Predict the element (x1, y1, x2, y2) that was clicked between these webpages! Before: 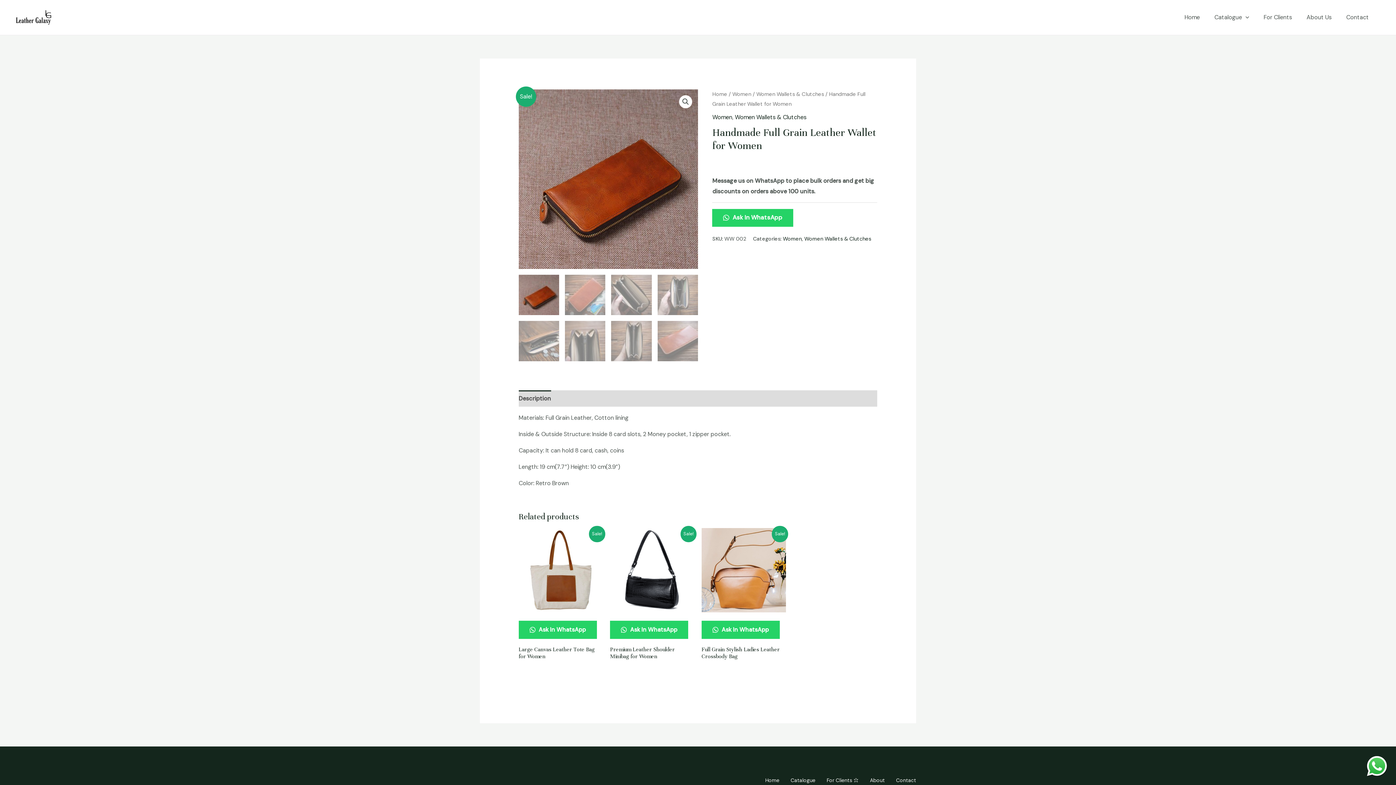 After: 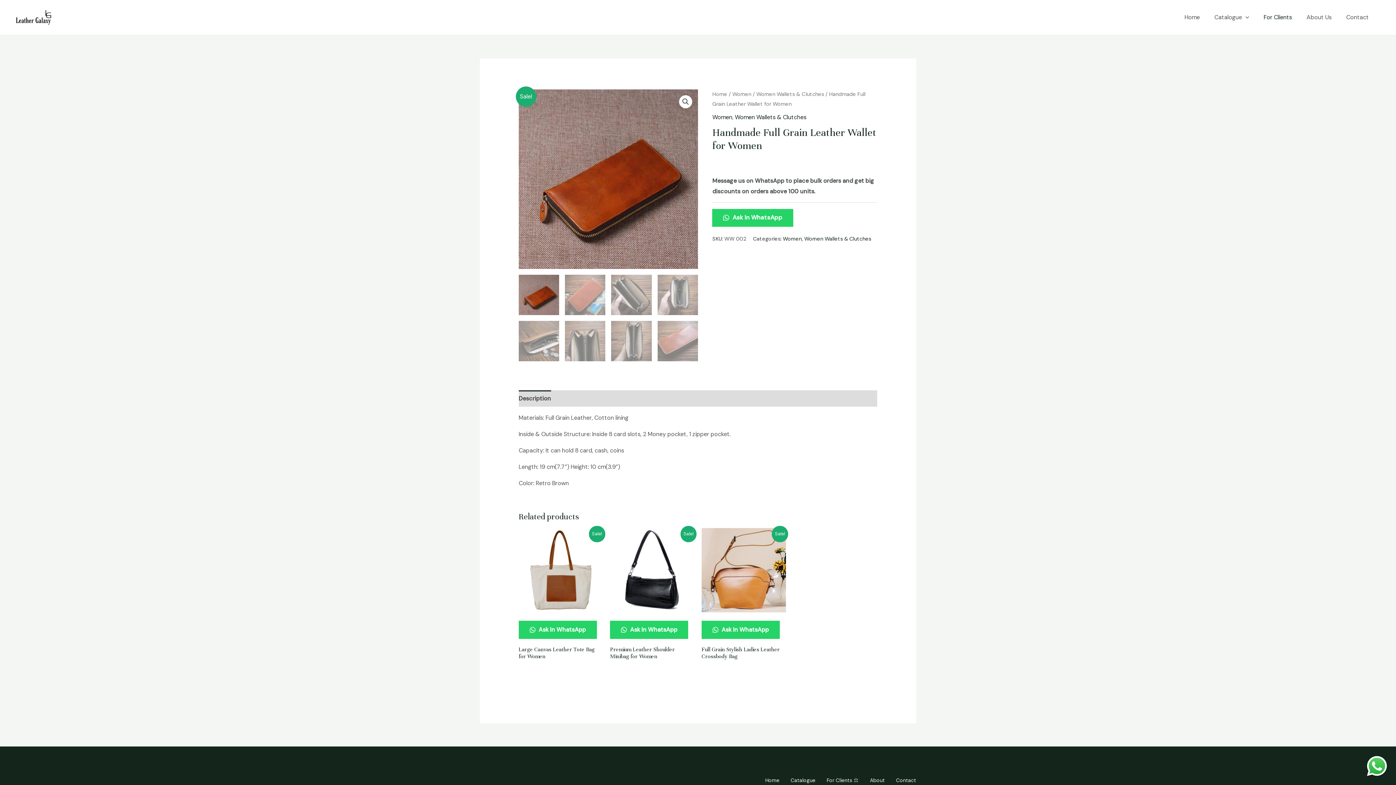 Action: bbox: (1256, 0, 1299, 34) label: For Clients